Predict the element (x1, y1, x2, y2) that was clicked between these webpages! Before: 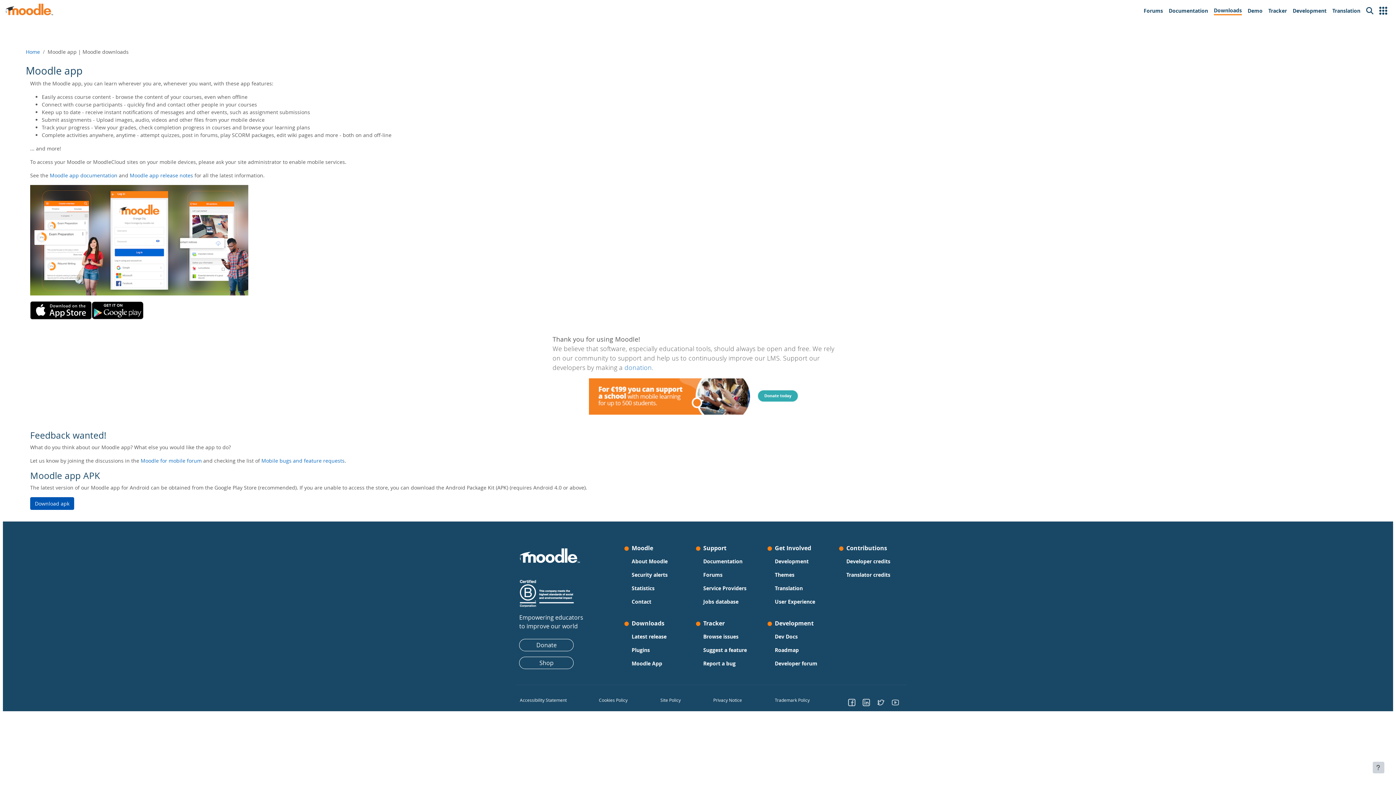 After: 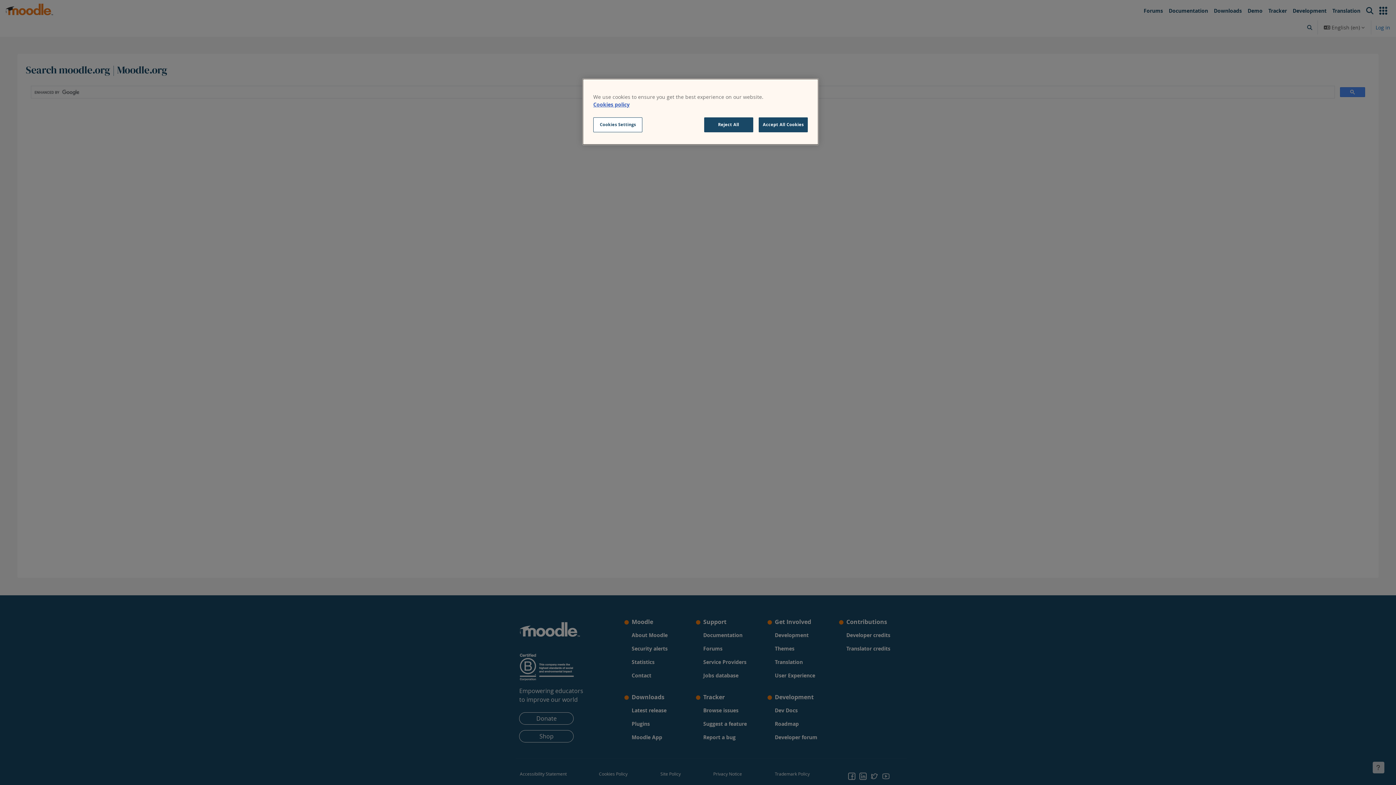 Action: bbox: (1363, 3, 1376, 18) label: Search